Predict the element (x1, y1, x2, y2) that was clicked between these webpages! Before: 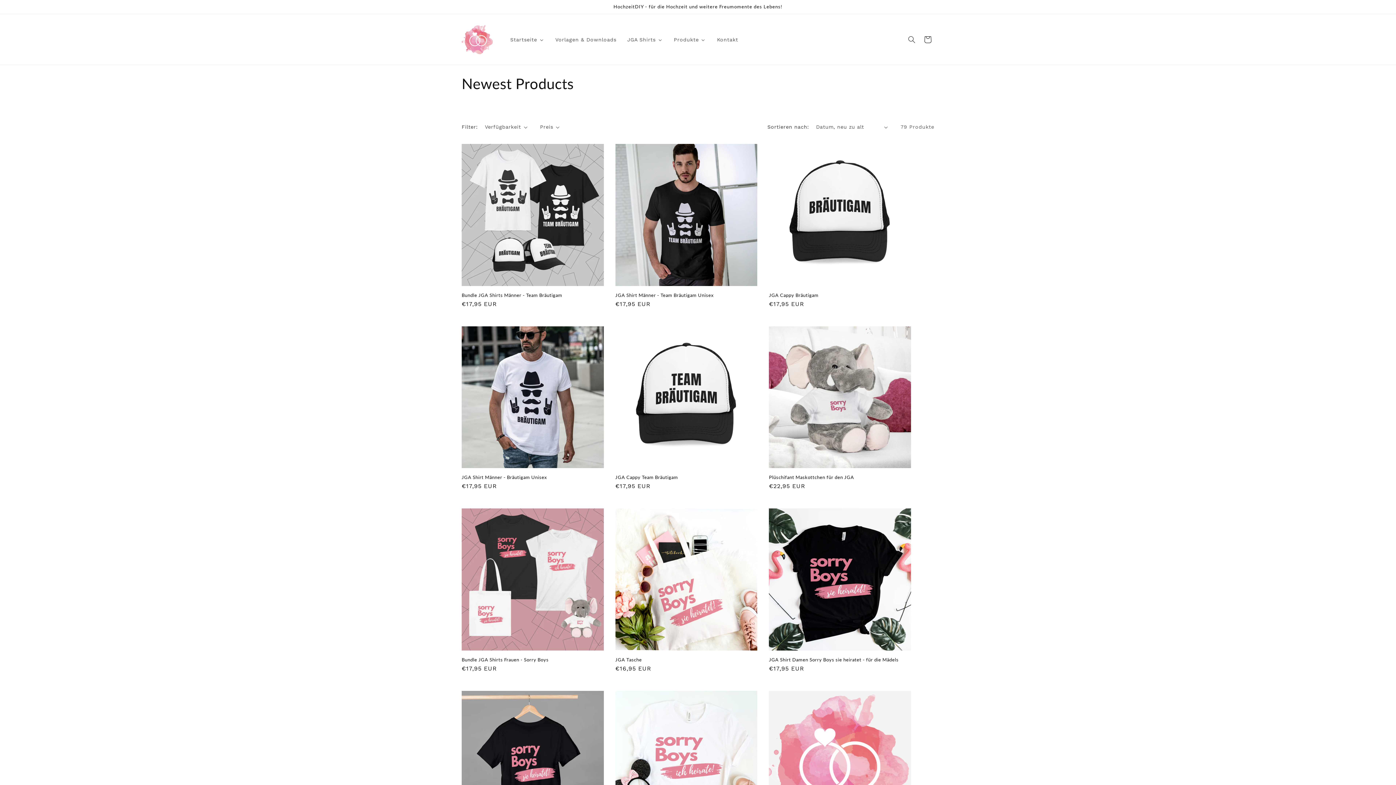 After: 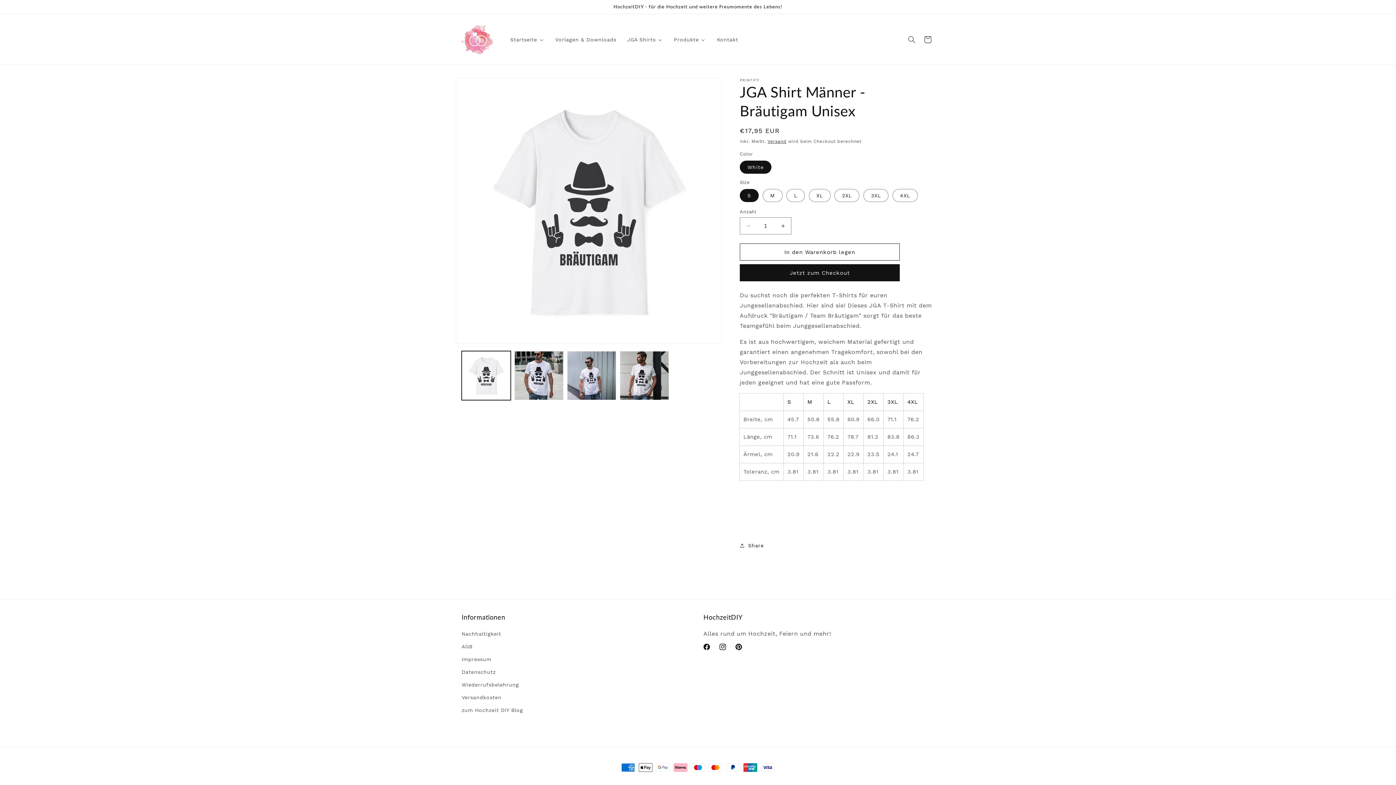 Action: label: JGA Shirt Männer - Bräutigam Unisex bbox: (461, 474, 603, 480)